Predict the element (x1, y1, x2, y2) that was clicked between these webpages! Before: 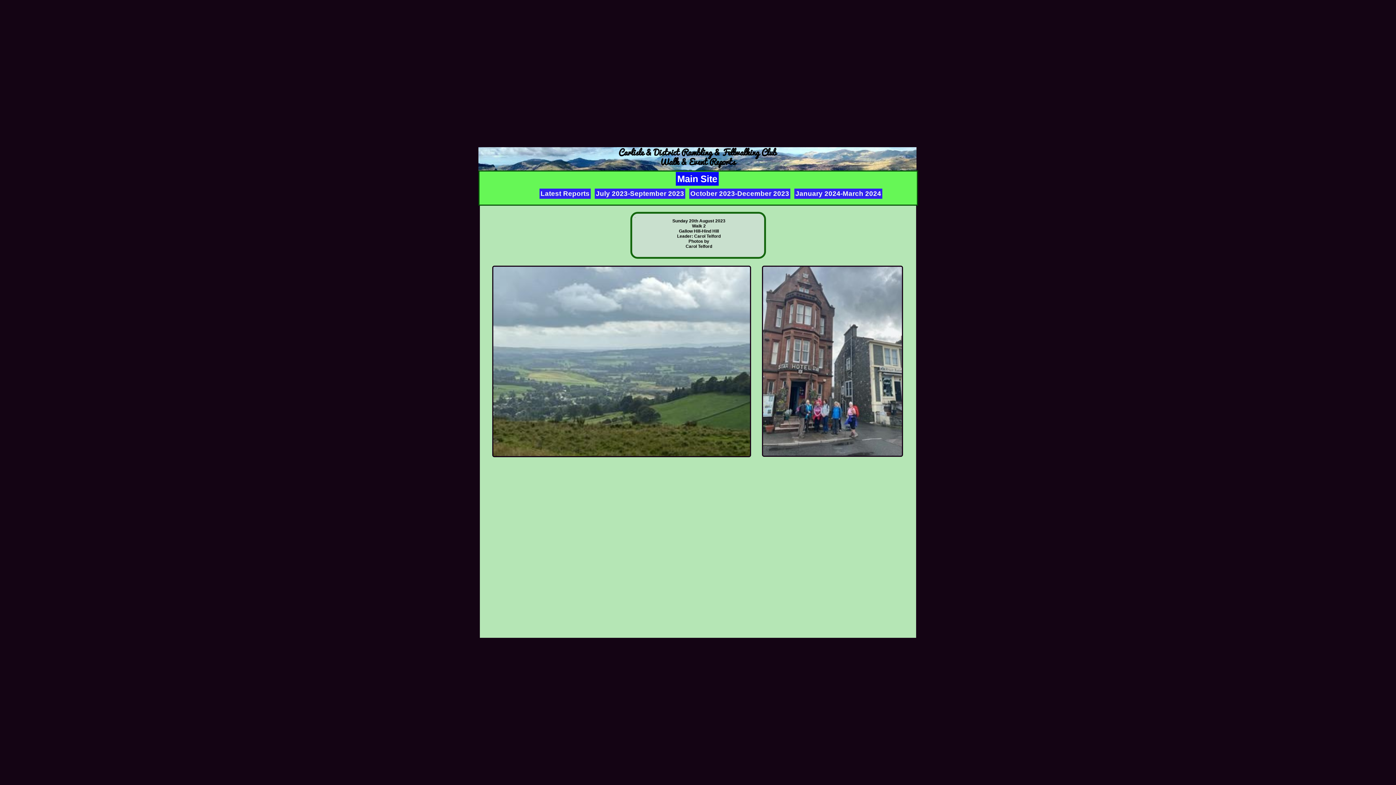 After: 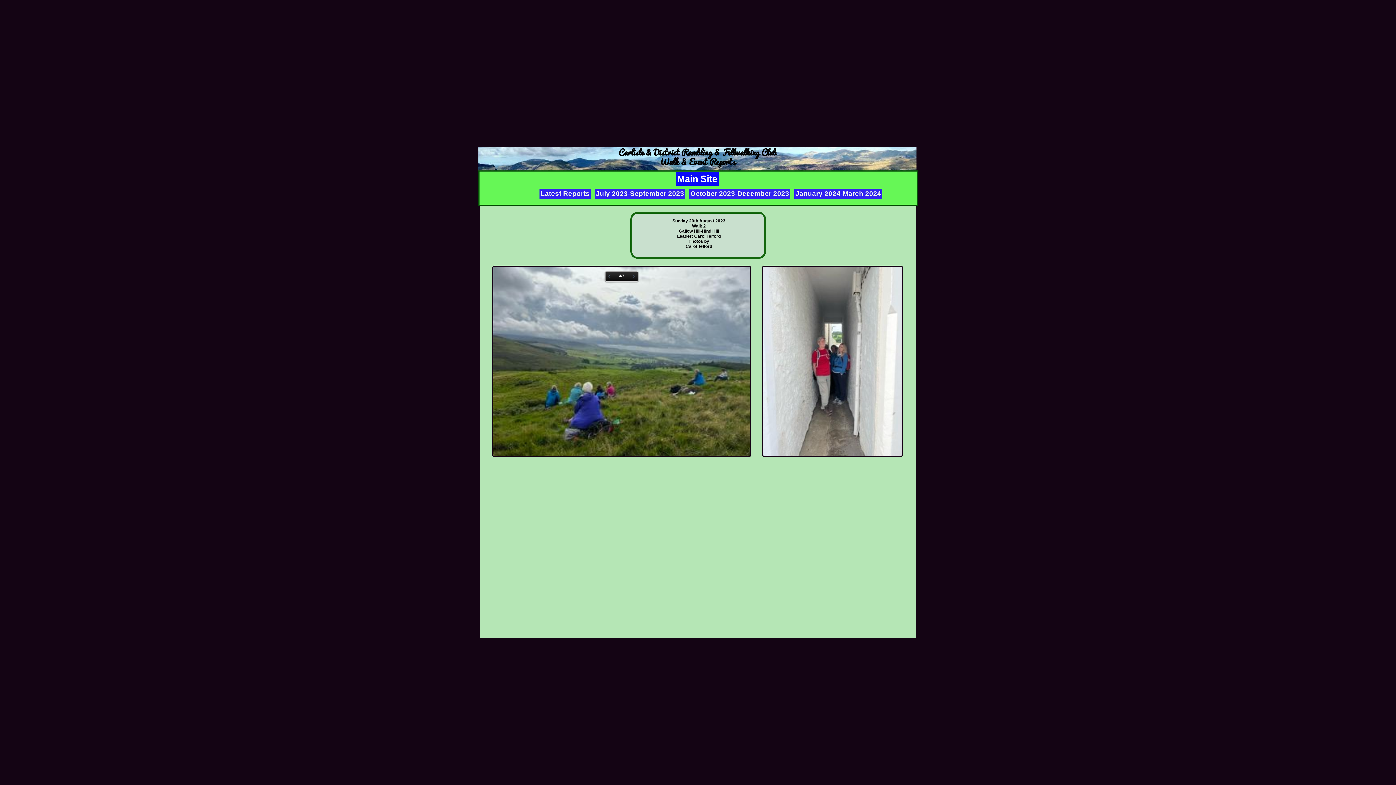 Action: bbox: (606, 272, 613, 280)